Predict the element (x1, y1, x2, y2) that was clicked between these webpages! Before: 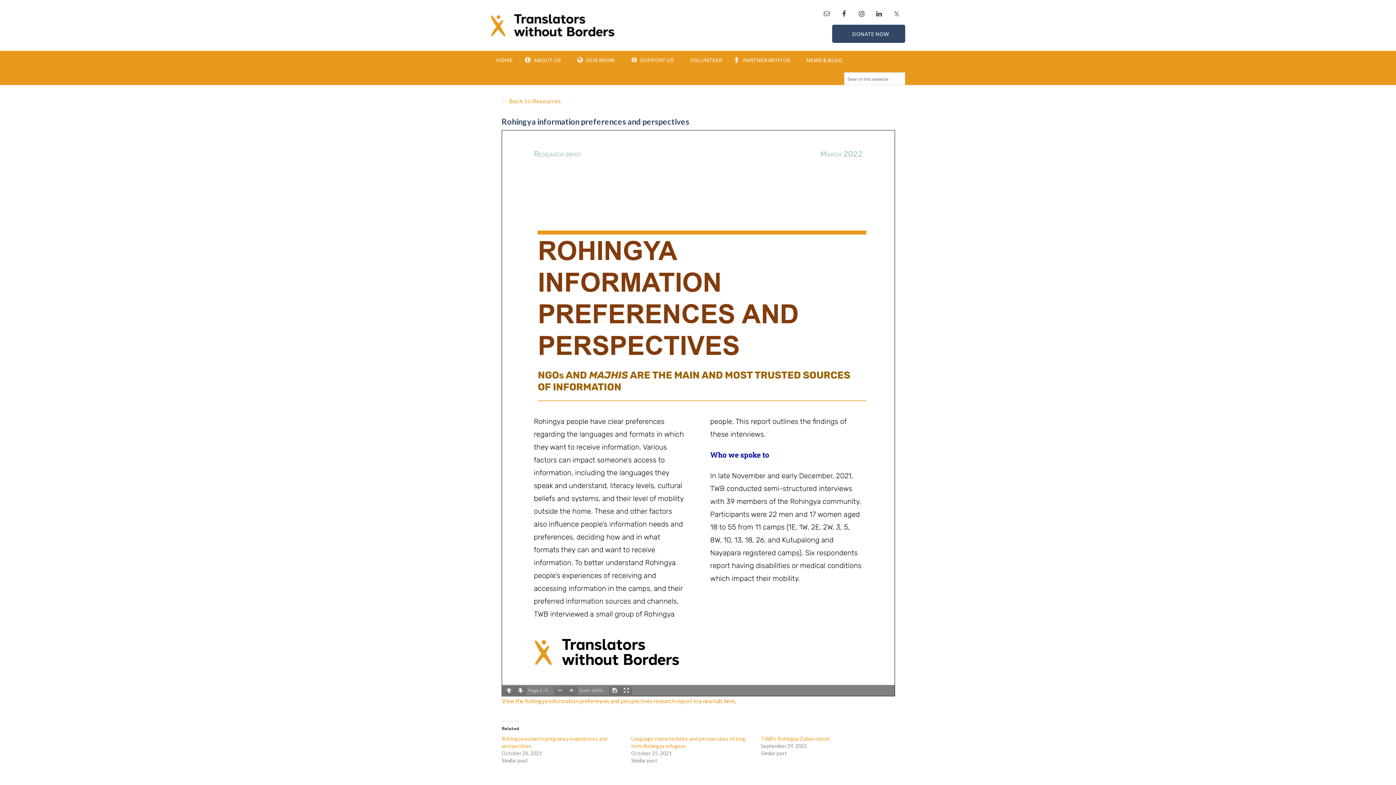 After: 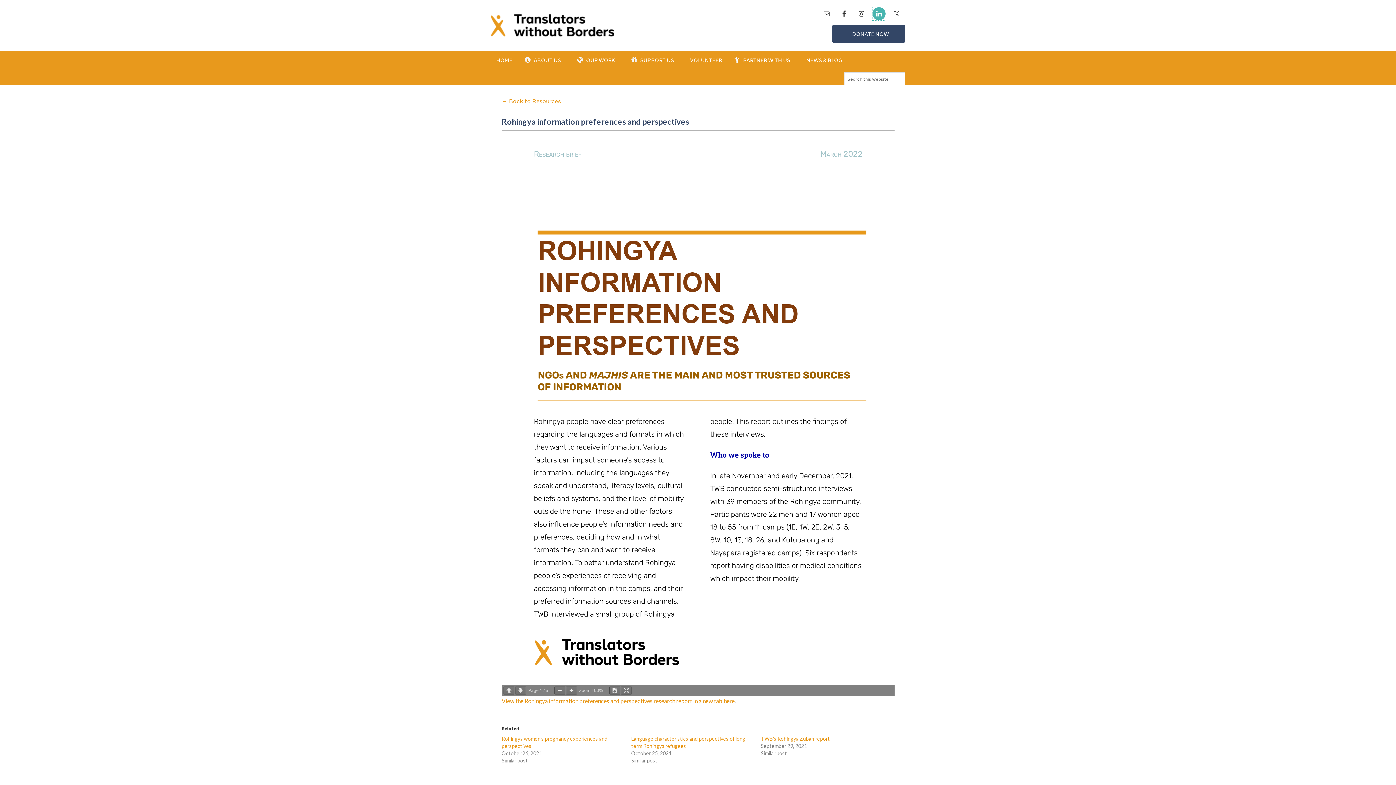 Action: bbox: (872, 7, 885, 20)